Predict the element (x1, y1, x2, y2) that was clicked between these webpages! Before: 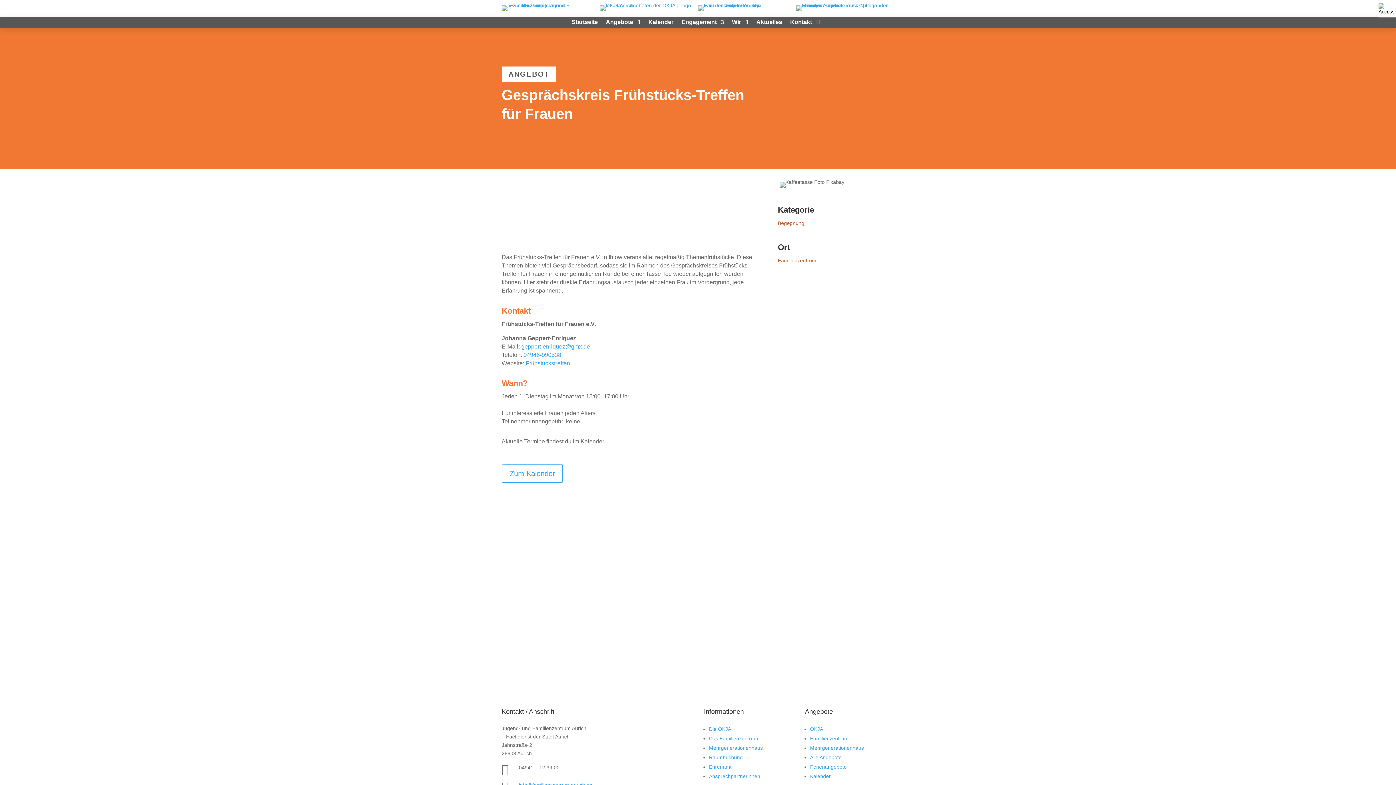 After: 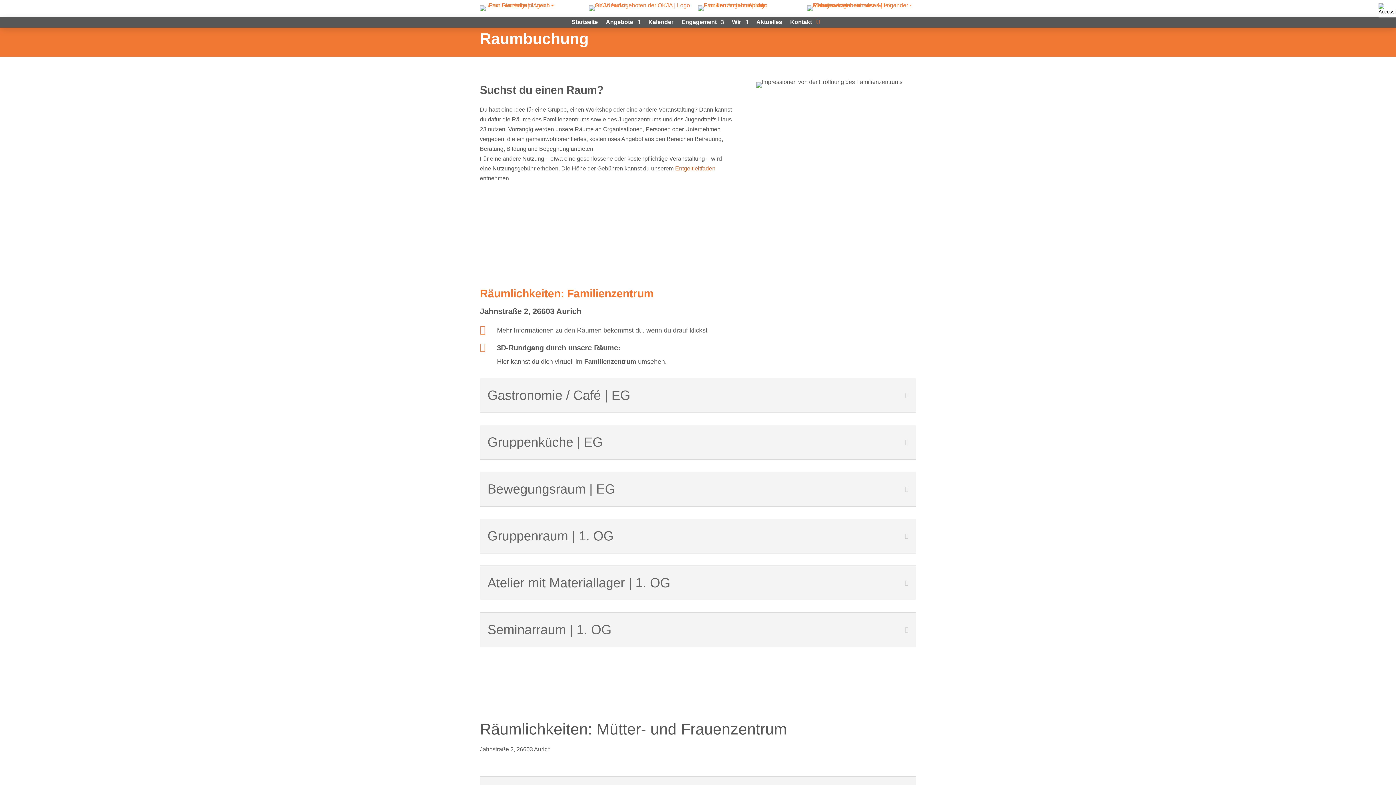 Action: bbox: (709, 754, 742, 760) label: Raumbuchung